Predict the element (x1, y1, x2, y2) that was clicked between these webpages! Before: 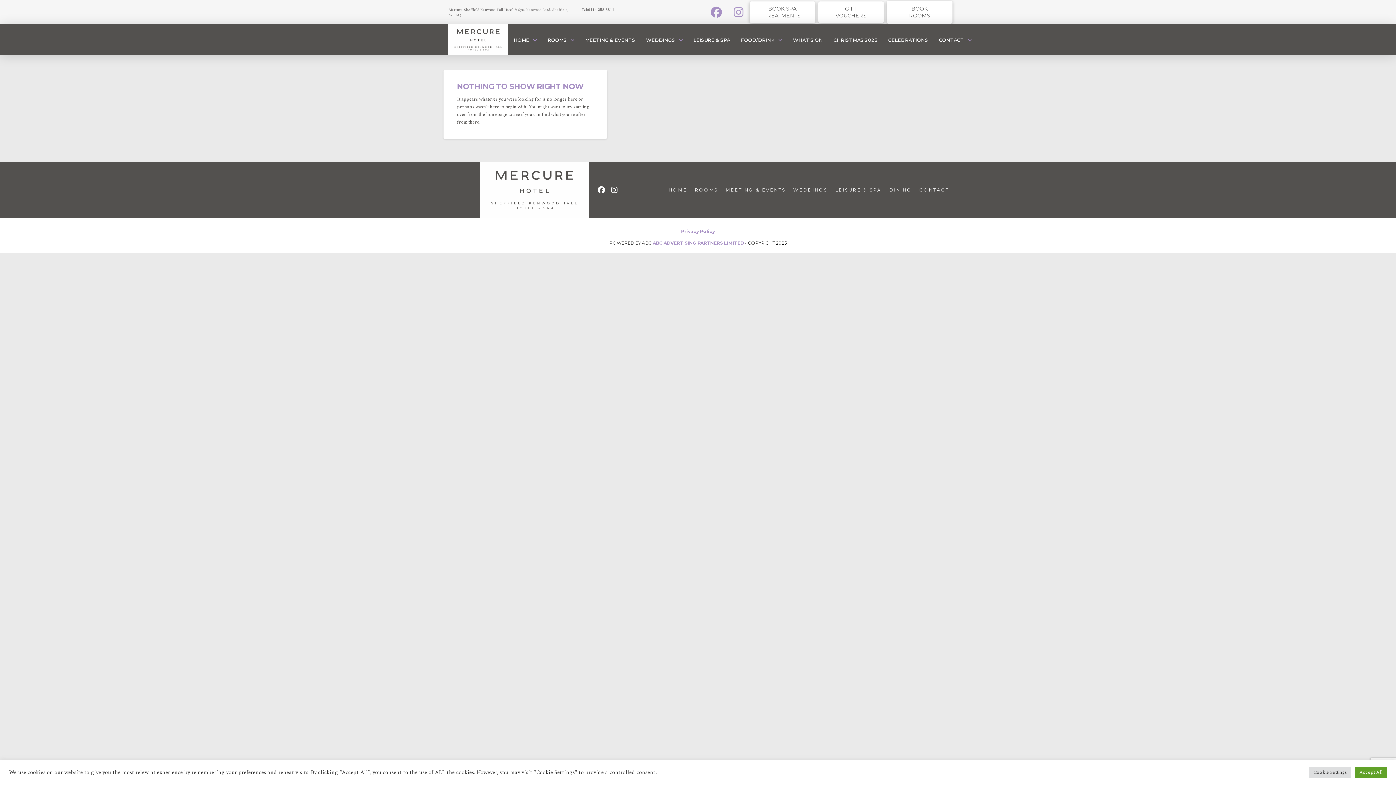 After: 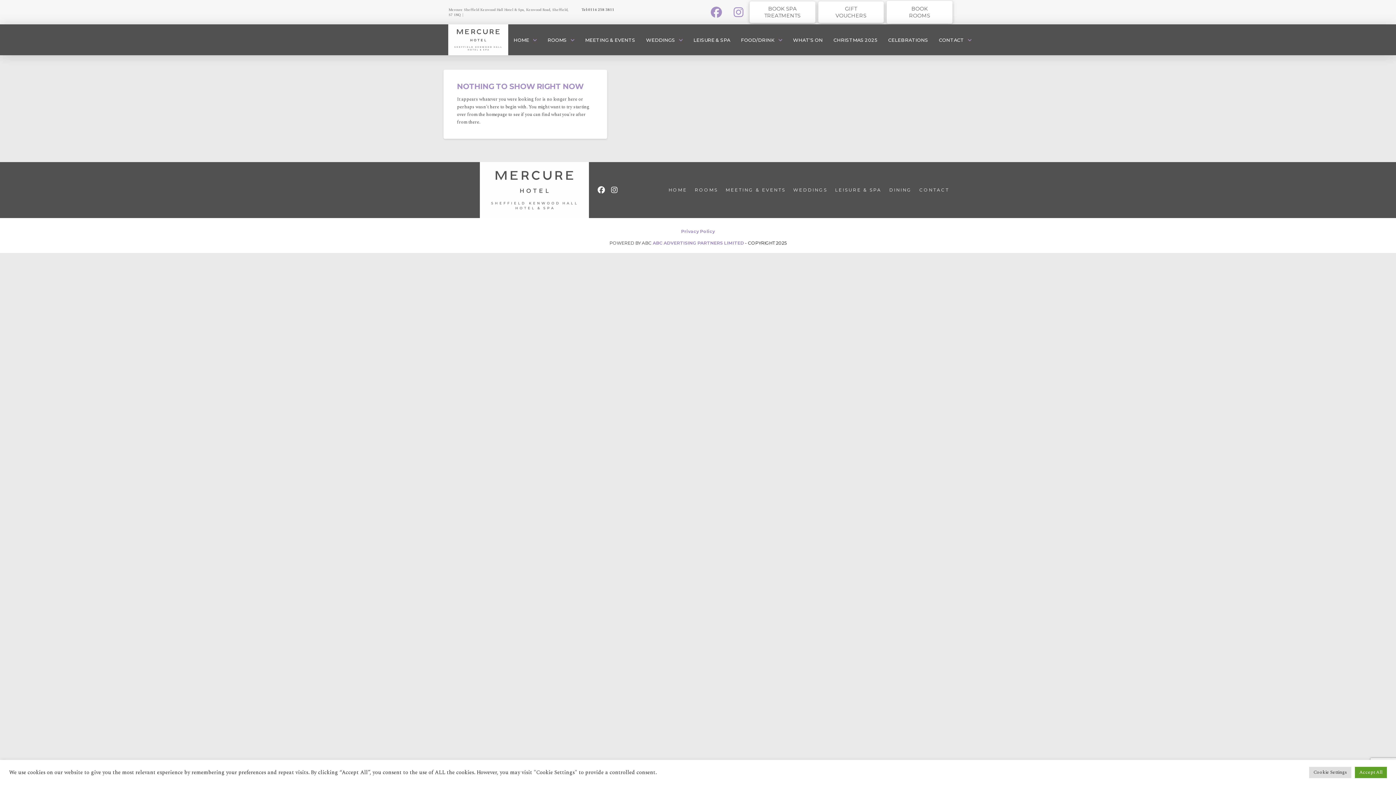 Action: bbox: (608, 183, 621, 196)